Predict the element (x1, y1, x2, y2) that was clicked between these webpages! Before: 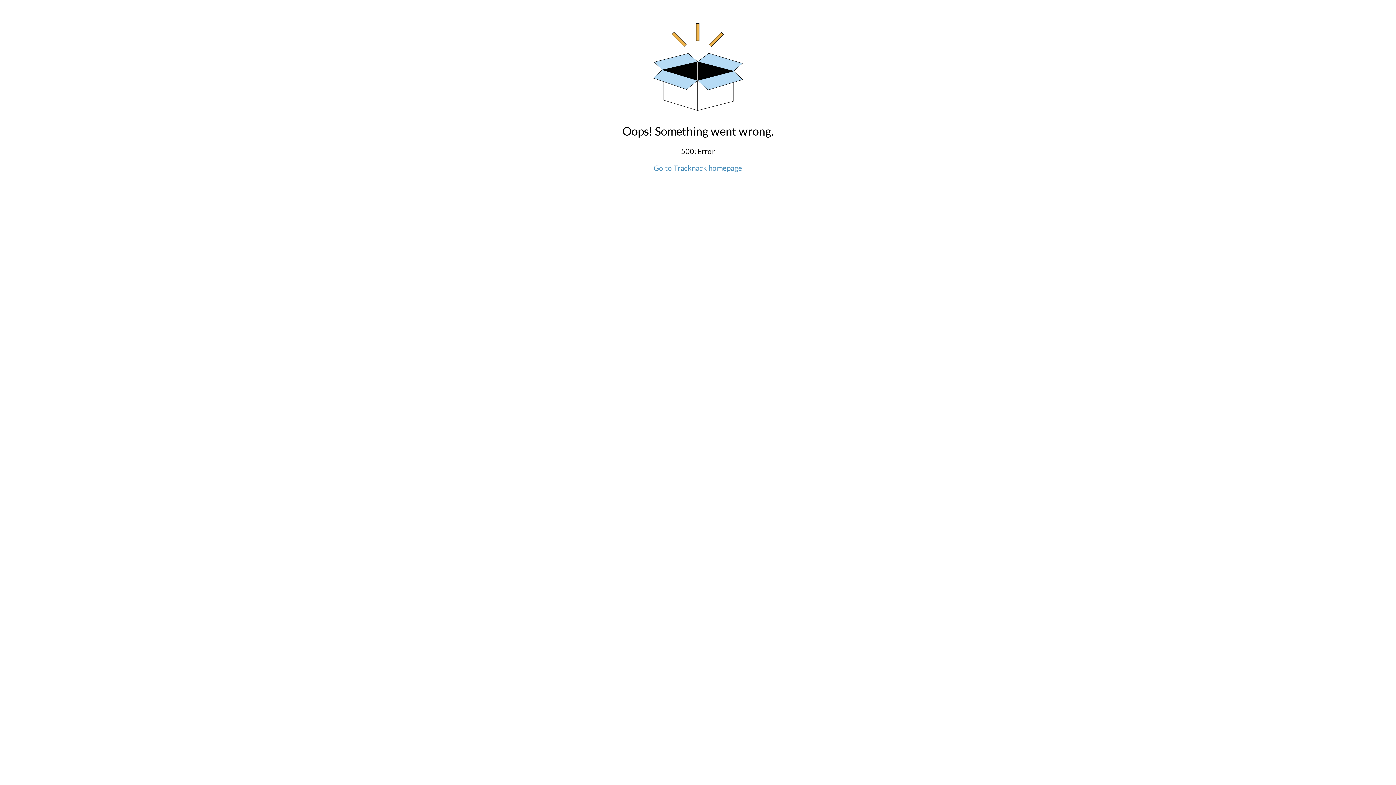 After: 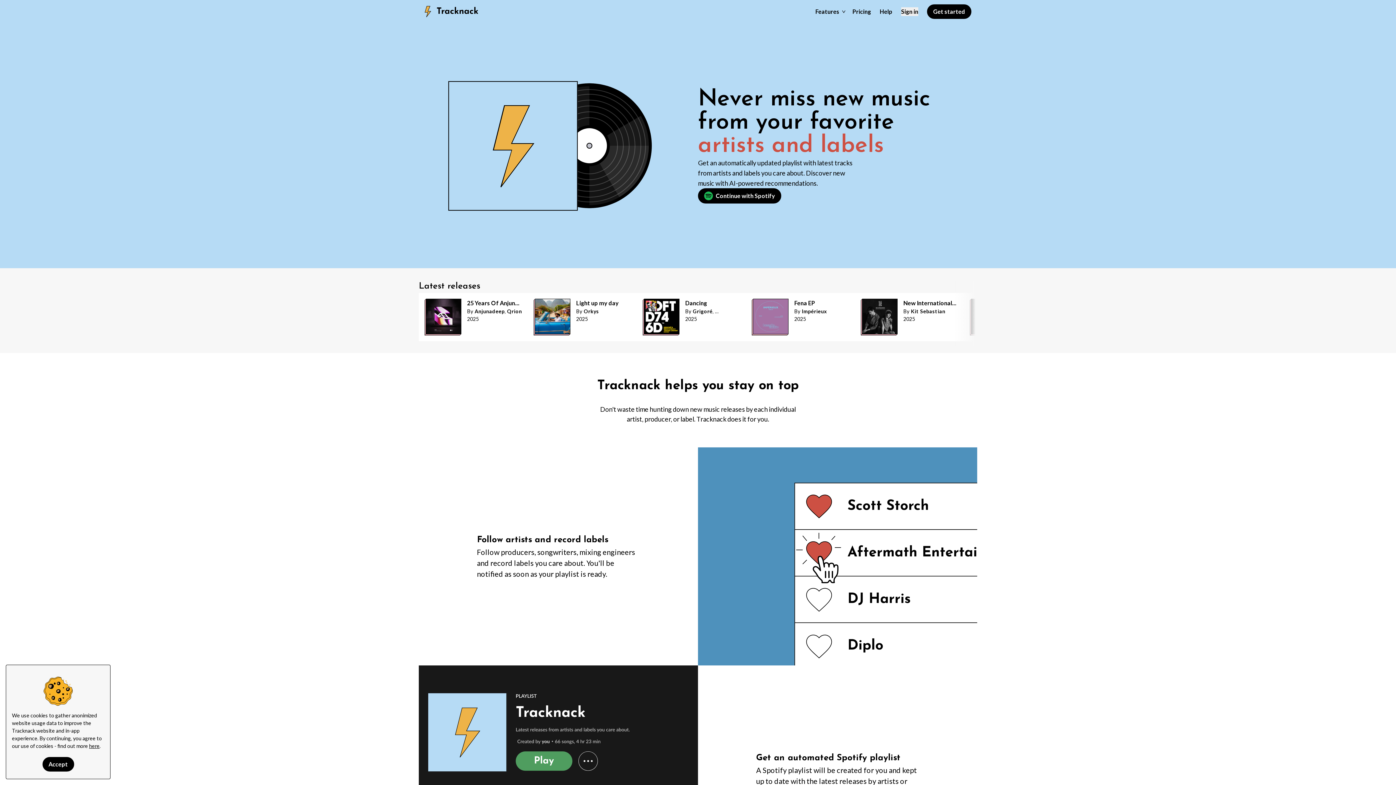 Action: label: Go to Tracknack homepage bbox: (0, 162, 1396, 173)